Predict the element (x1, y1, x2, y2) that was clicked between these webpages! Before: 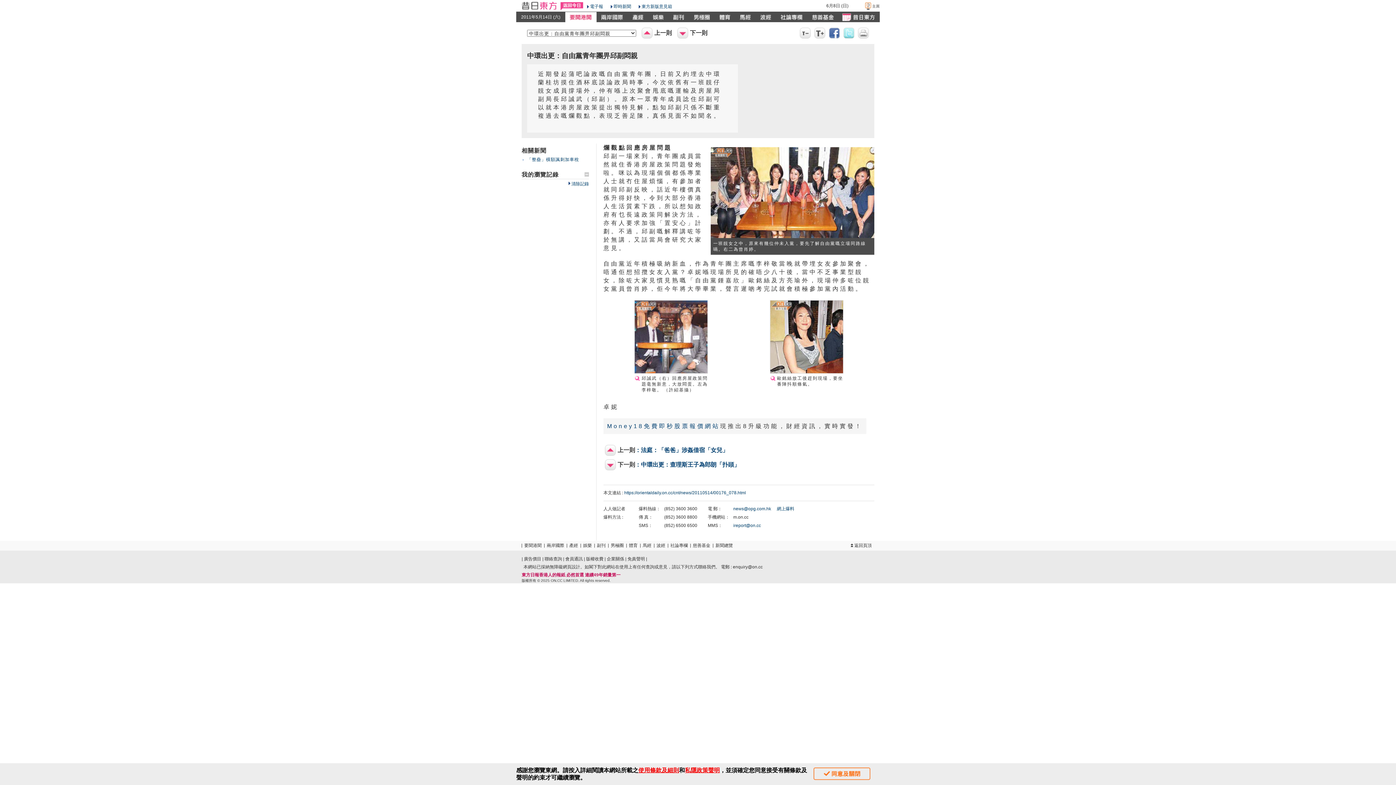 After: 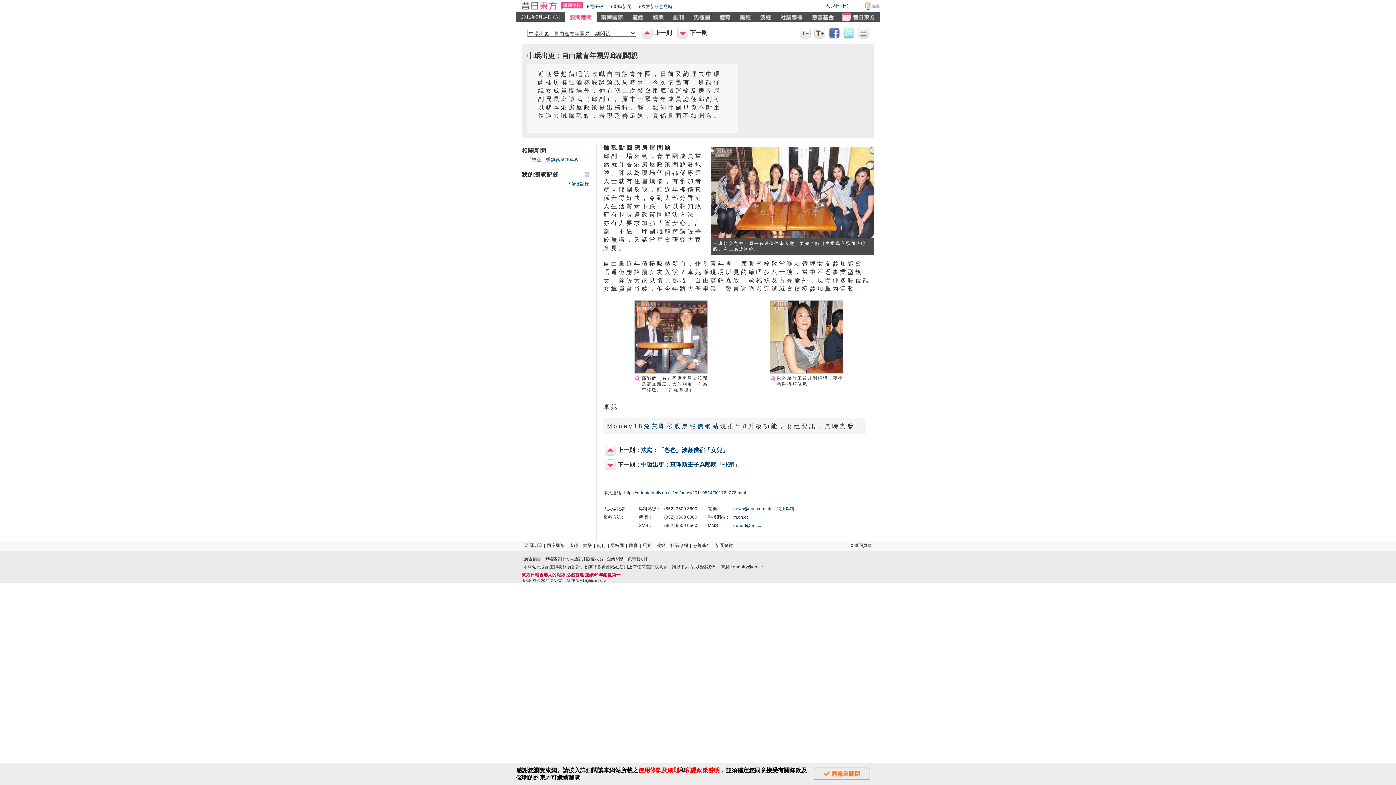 Action: bbox: (524, 556, 541, 561) label: 廣告價目